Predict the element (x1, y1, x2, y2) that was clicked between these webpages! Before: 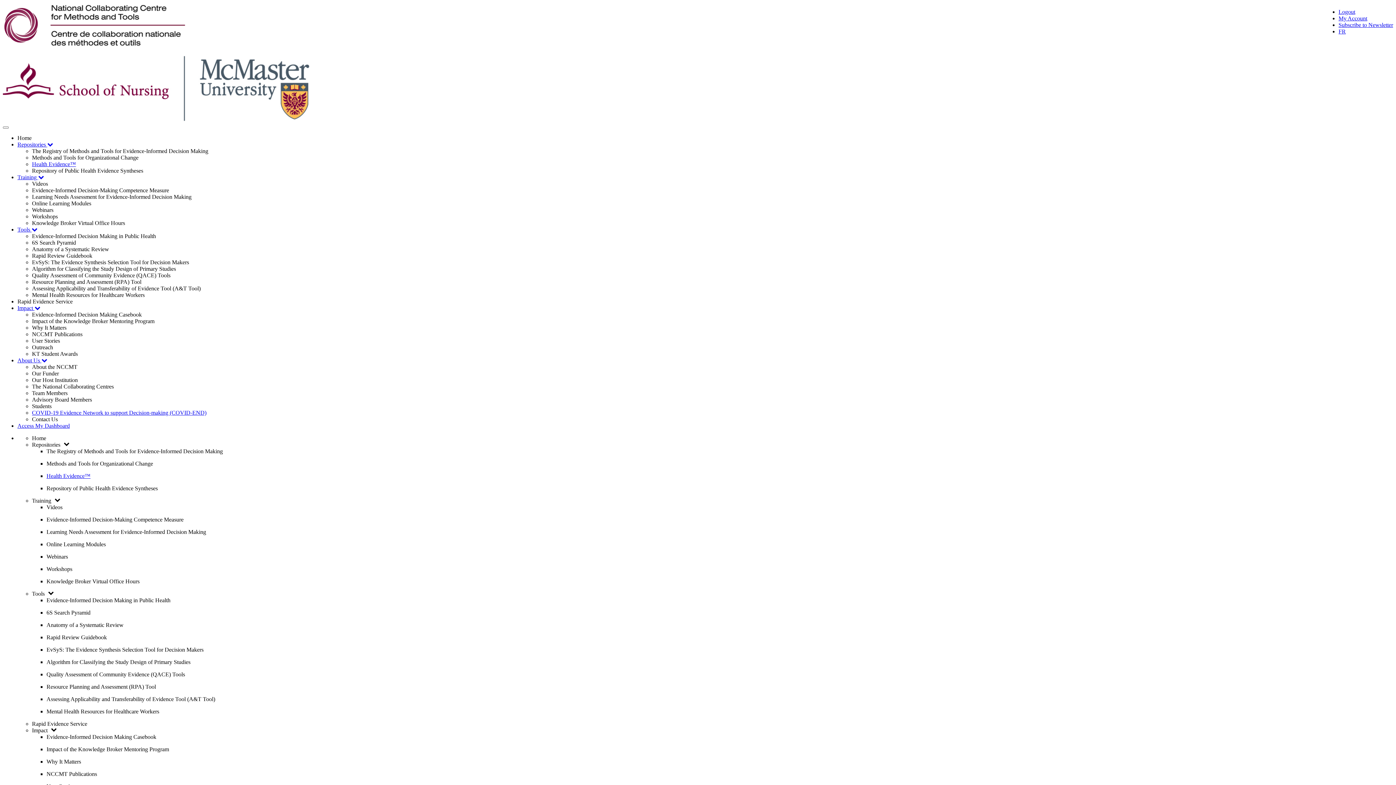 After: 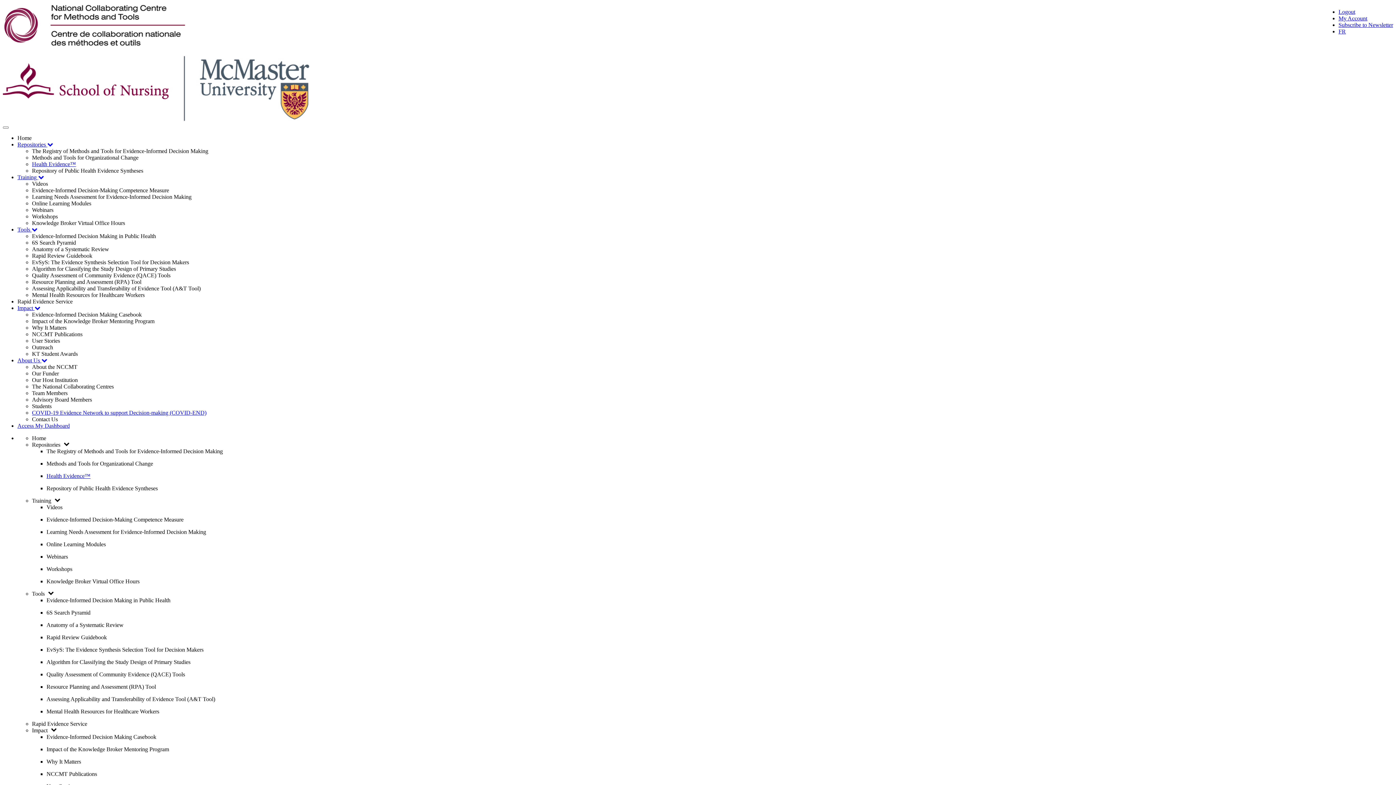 Action: label: Rapid Evidence Service bbox: (32, 721, 87, 727)